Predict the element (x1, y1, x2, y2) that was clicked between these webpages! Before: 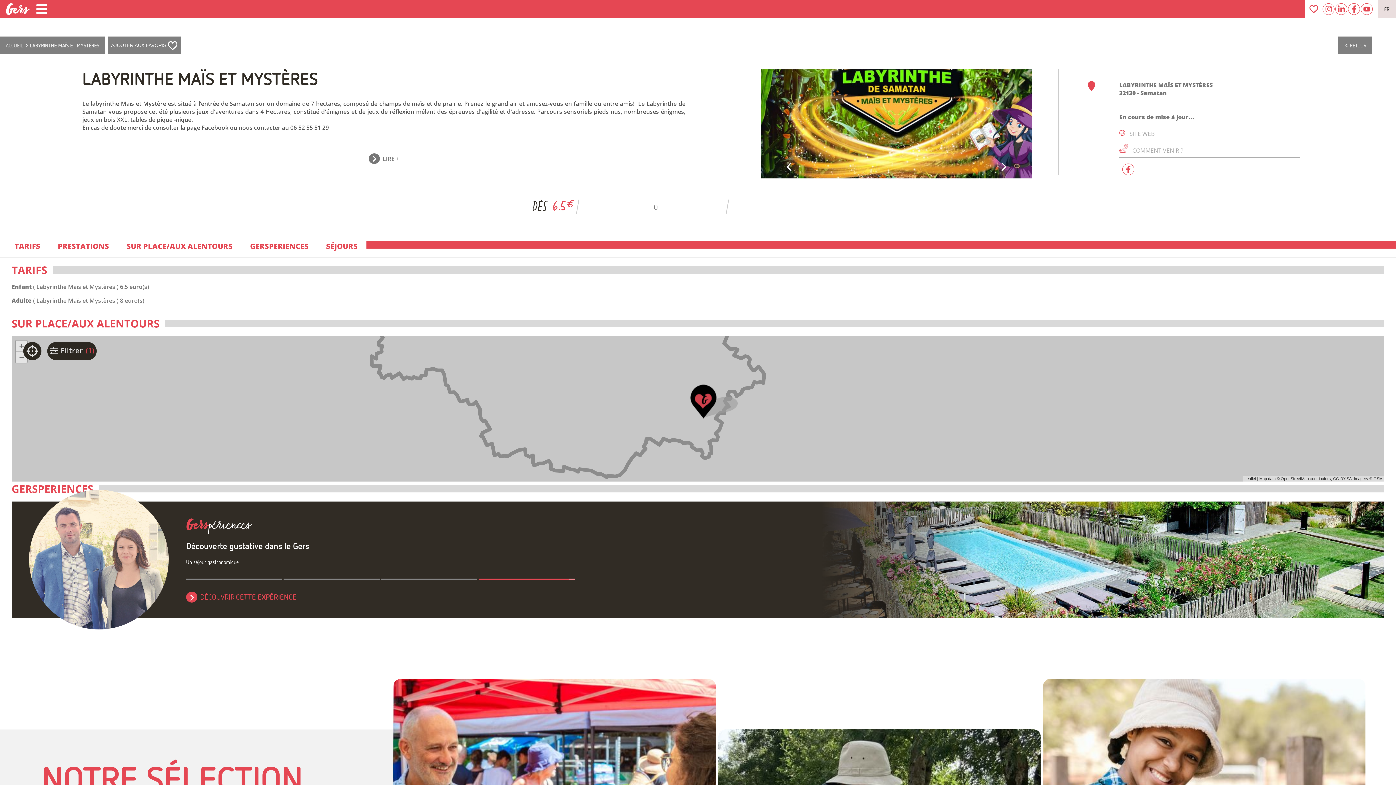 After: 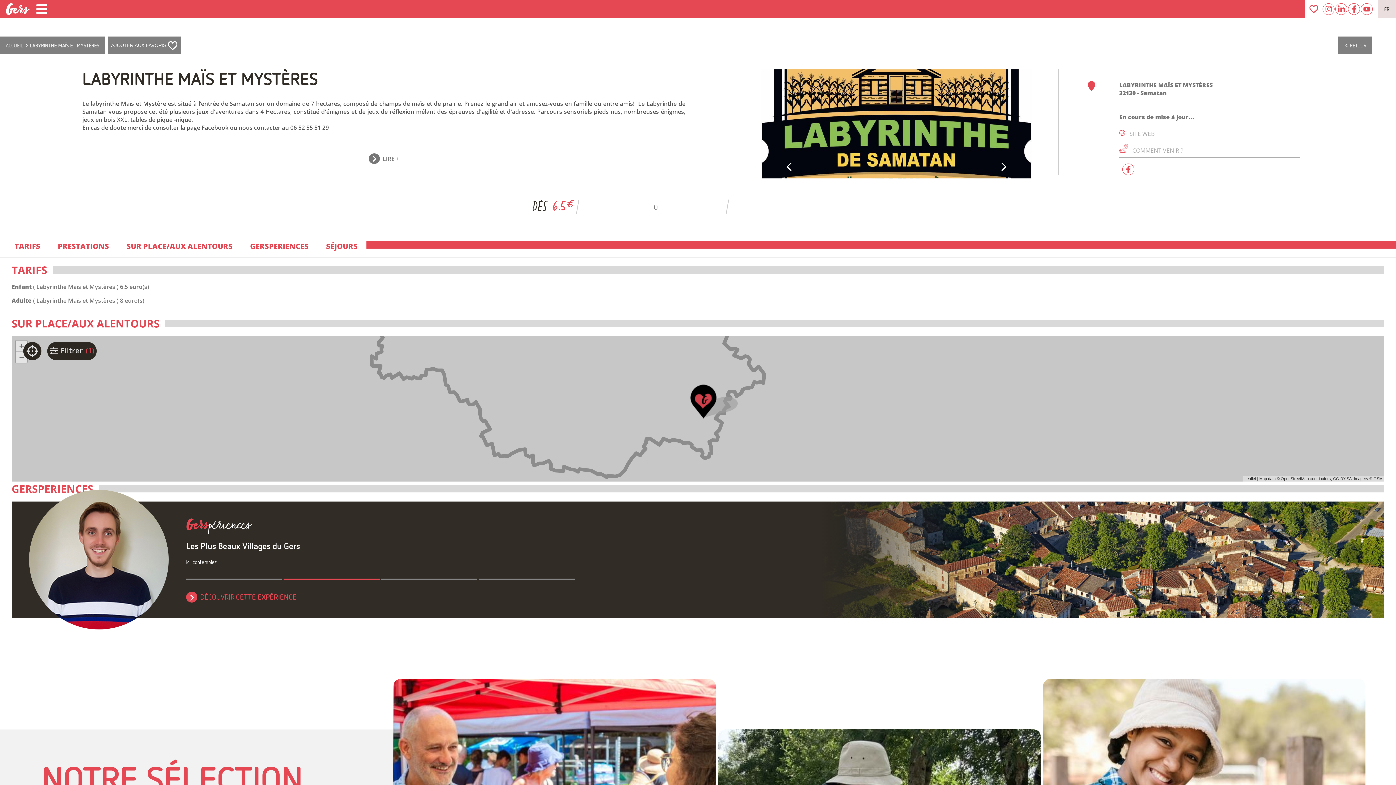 Action: bbox: (788, 163, 794, 170)